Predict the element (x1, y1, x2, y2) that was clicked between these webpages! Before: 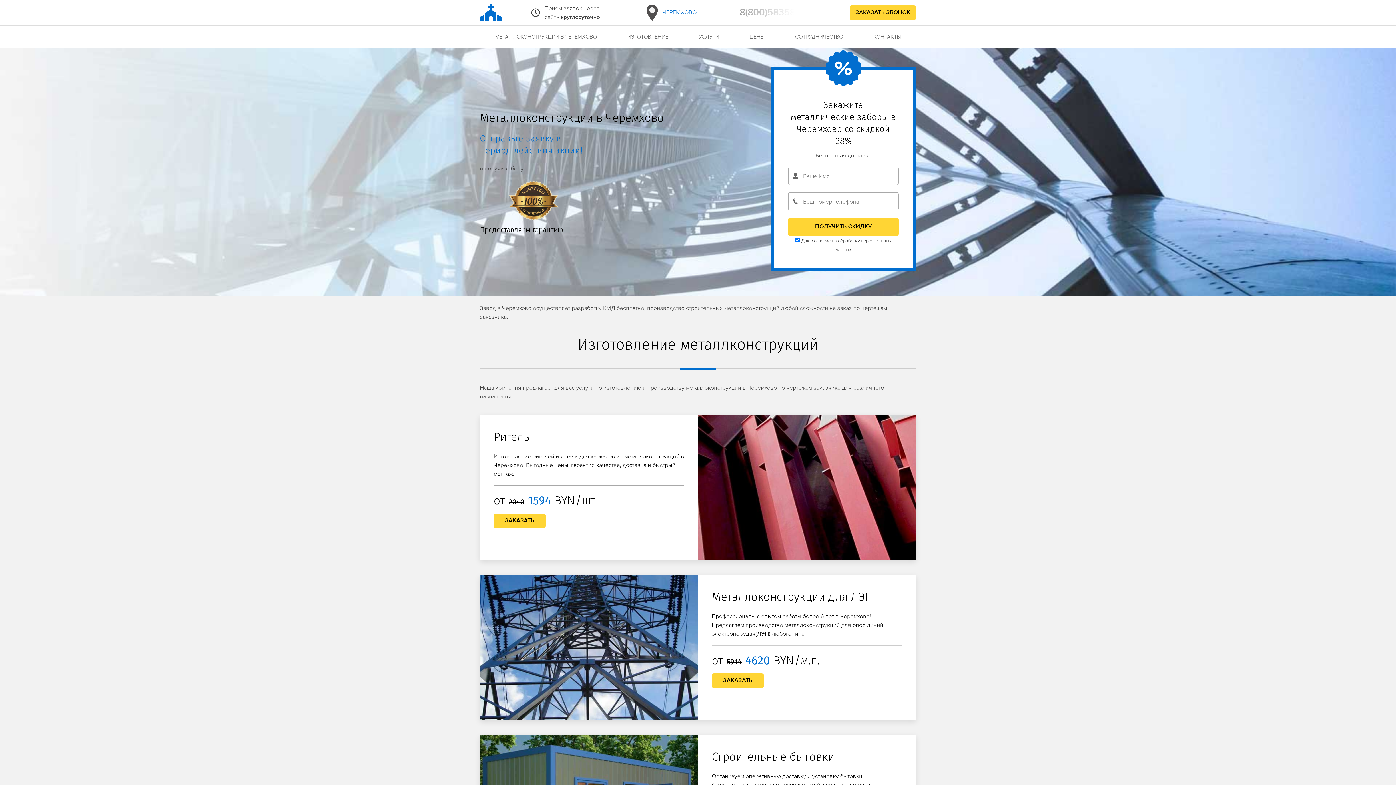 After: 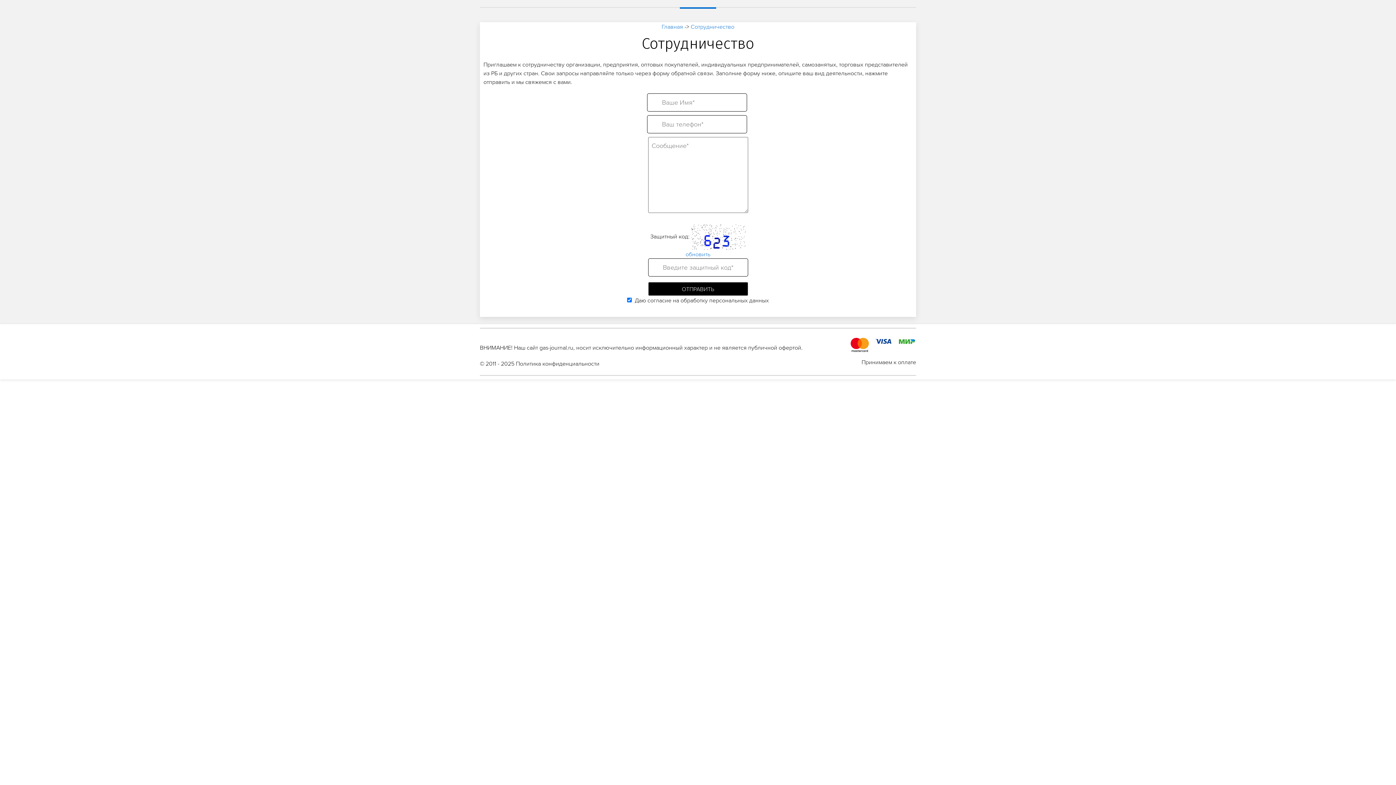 Action: label: СОТРУДНИЧЕСТВО bbox: (780, 25, 858, 47)